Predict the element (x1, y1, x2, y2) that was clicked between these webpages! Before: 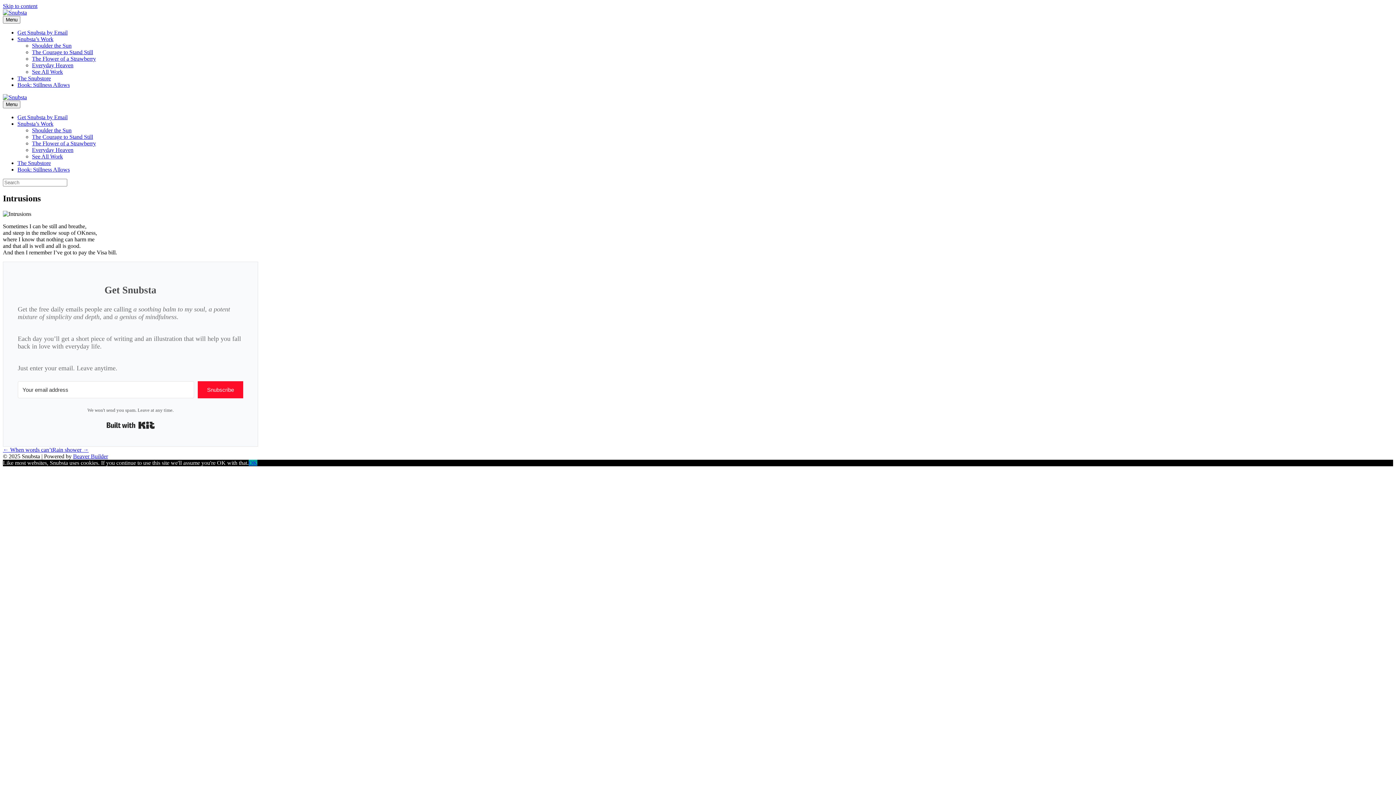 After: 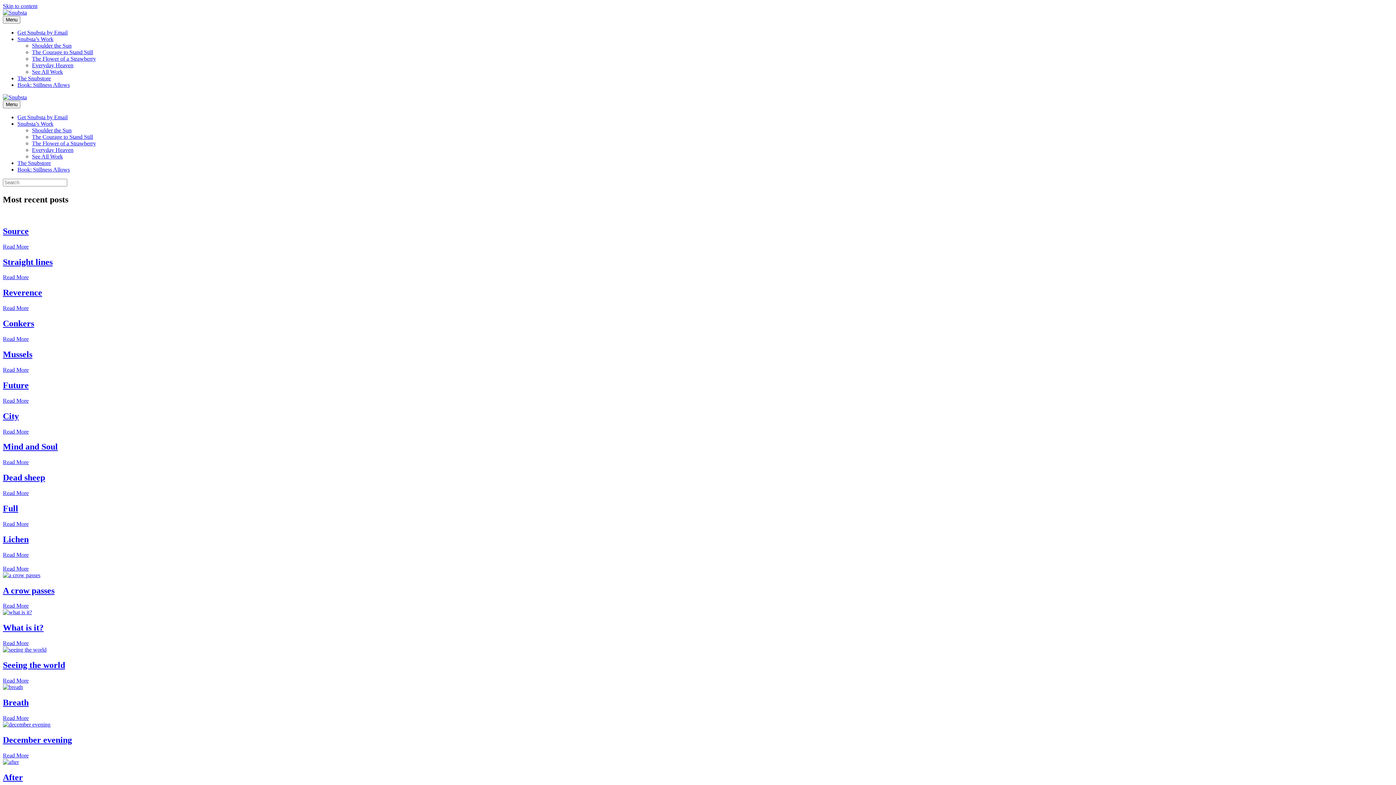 Action: label: See All Work bbox: (32, 68, 62, 74)